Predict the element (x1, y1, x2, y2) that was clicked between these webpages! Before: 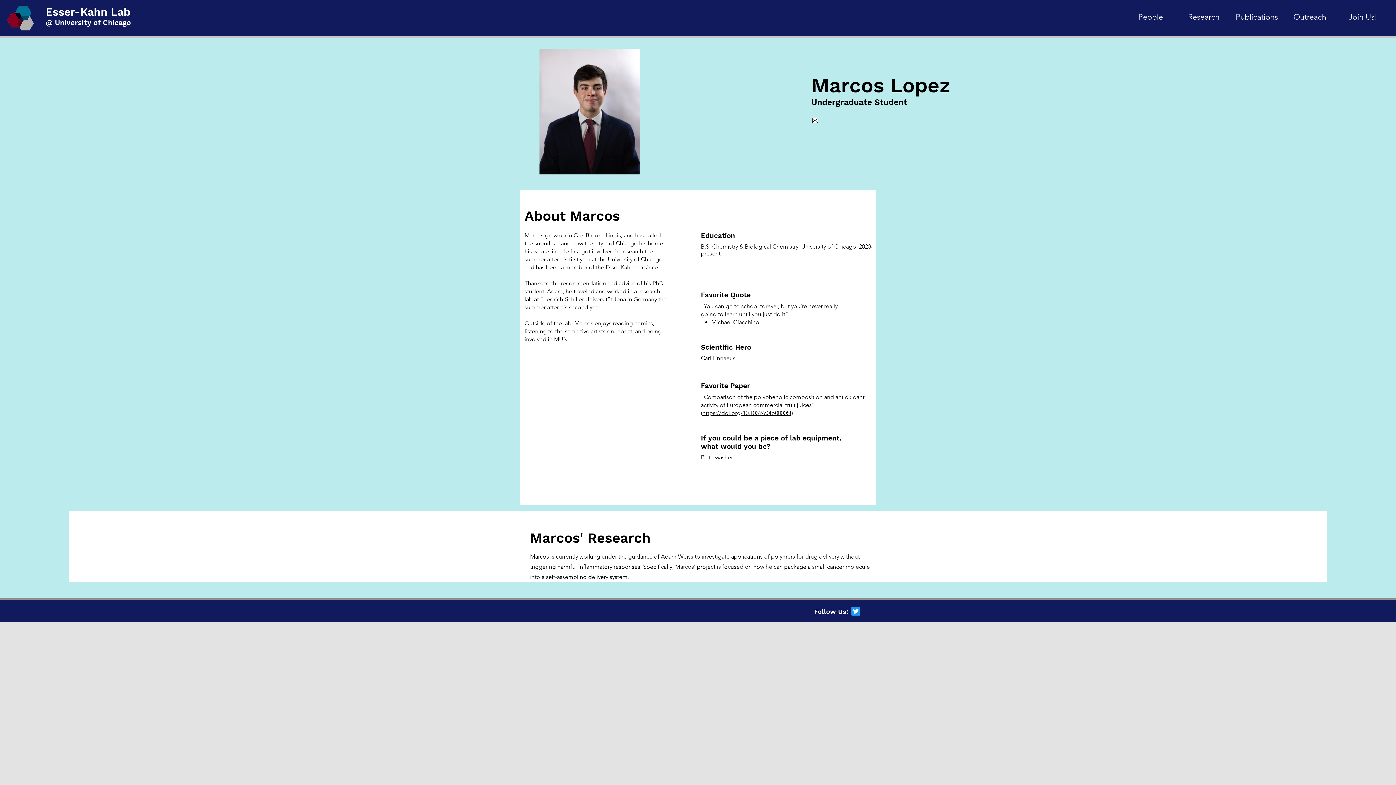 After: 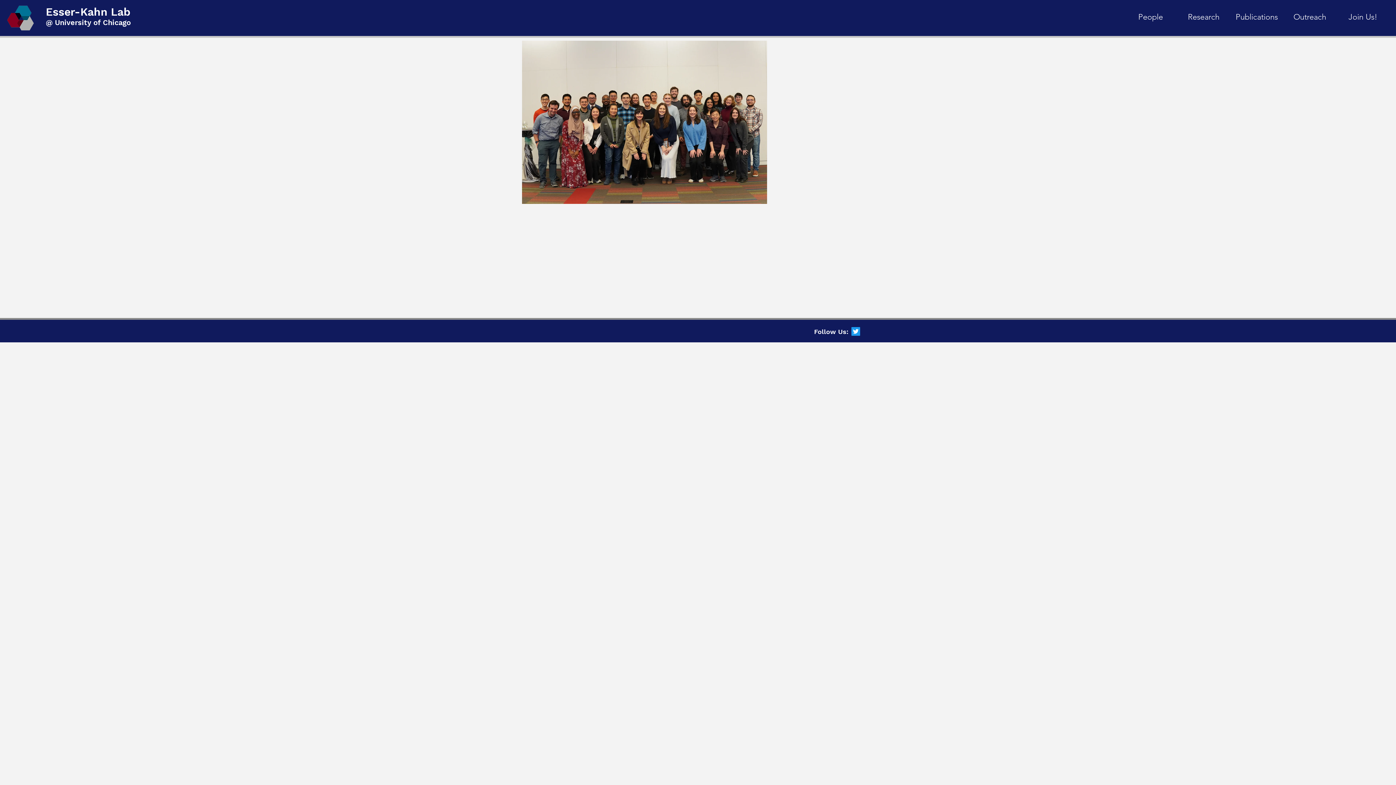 Action: bbox: (4, 1, 37, 34)